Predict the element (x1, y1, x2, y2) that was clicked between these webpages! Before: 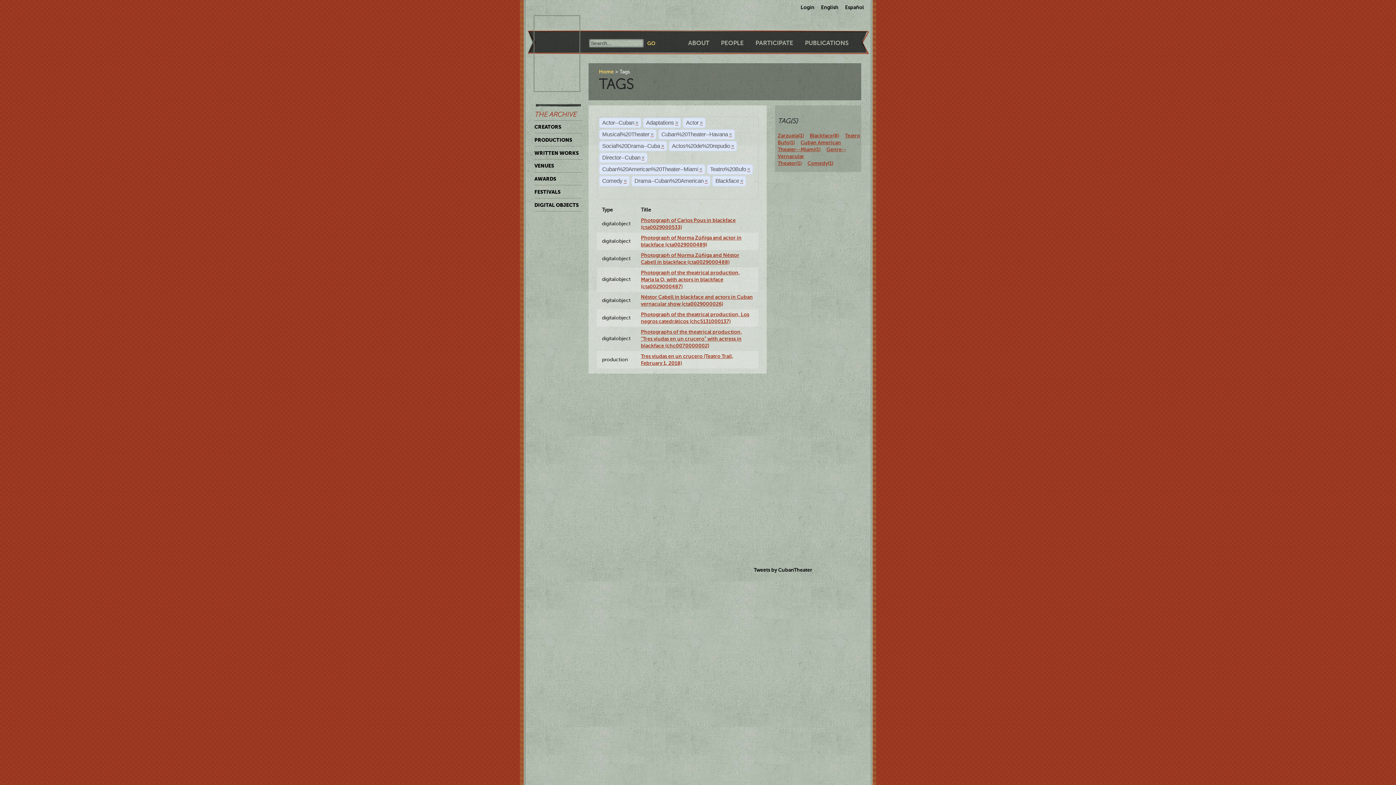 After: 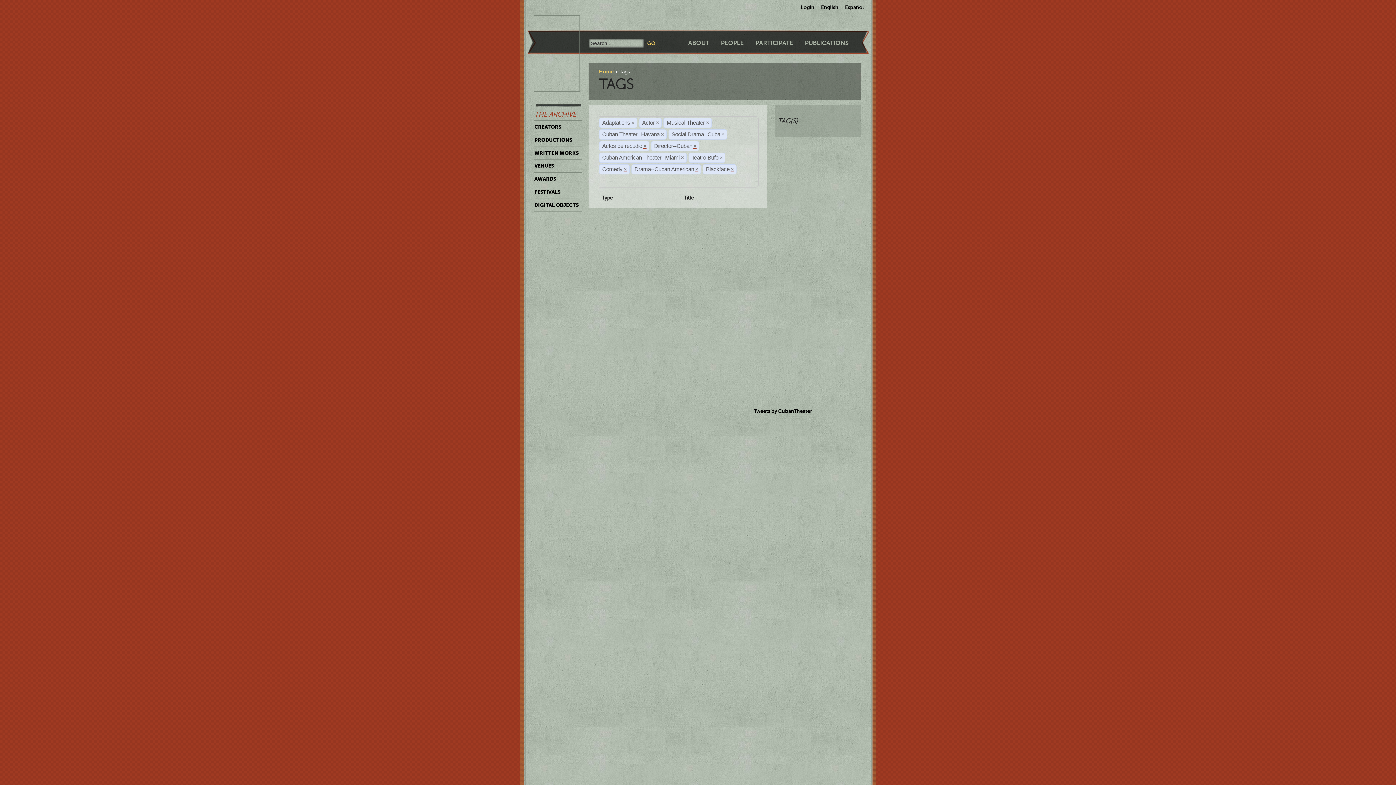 Action: label: × bbox: (635, 119, 638, 126)